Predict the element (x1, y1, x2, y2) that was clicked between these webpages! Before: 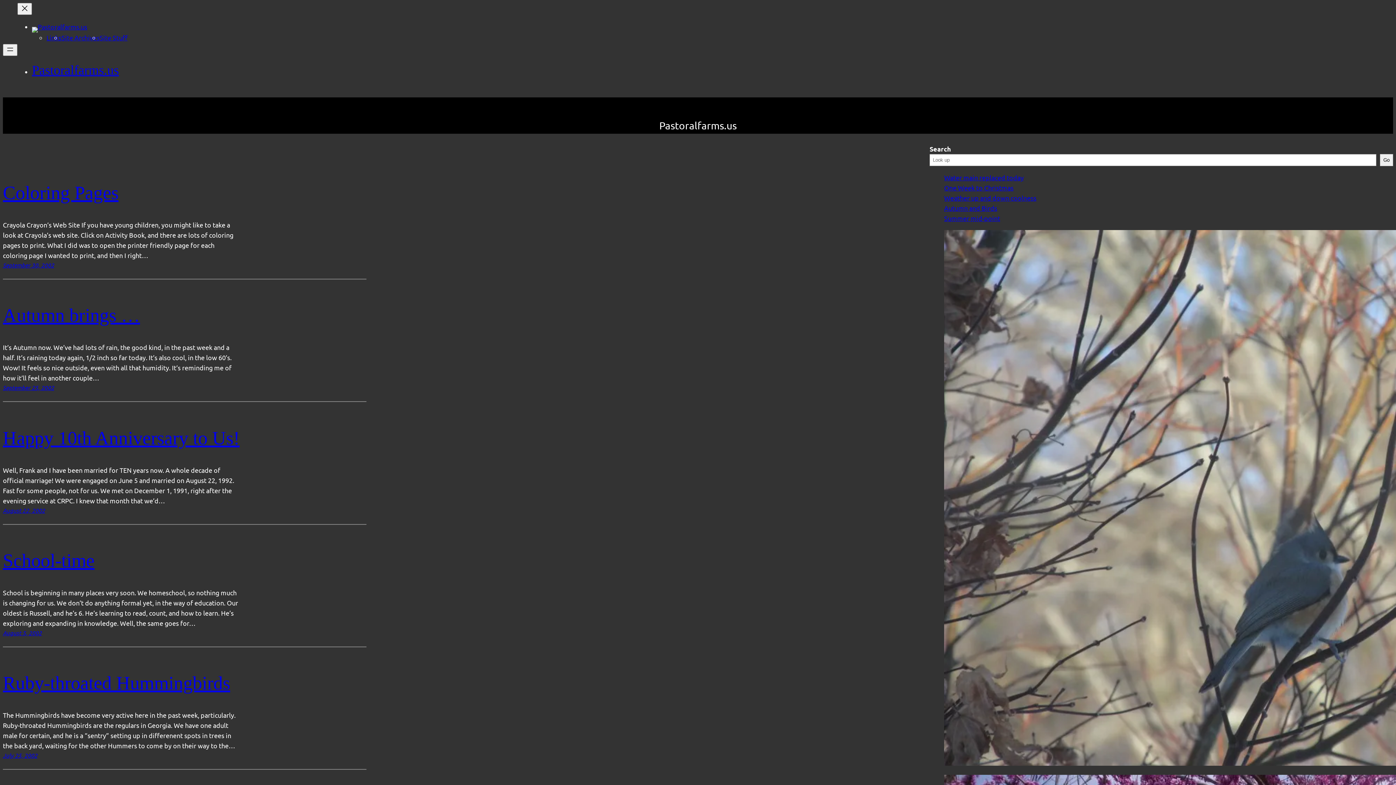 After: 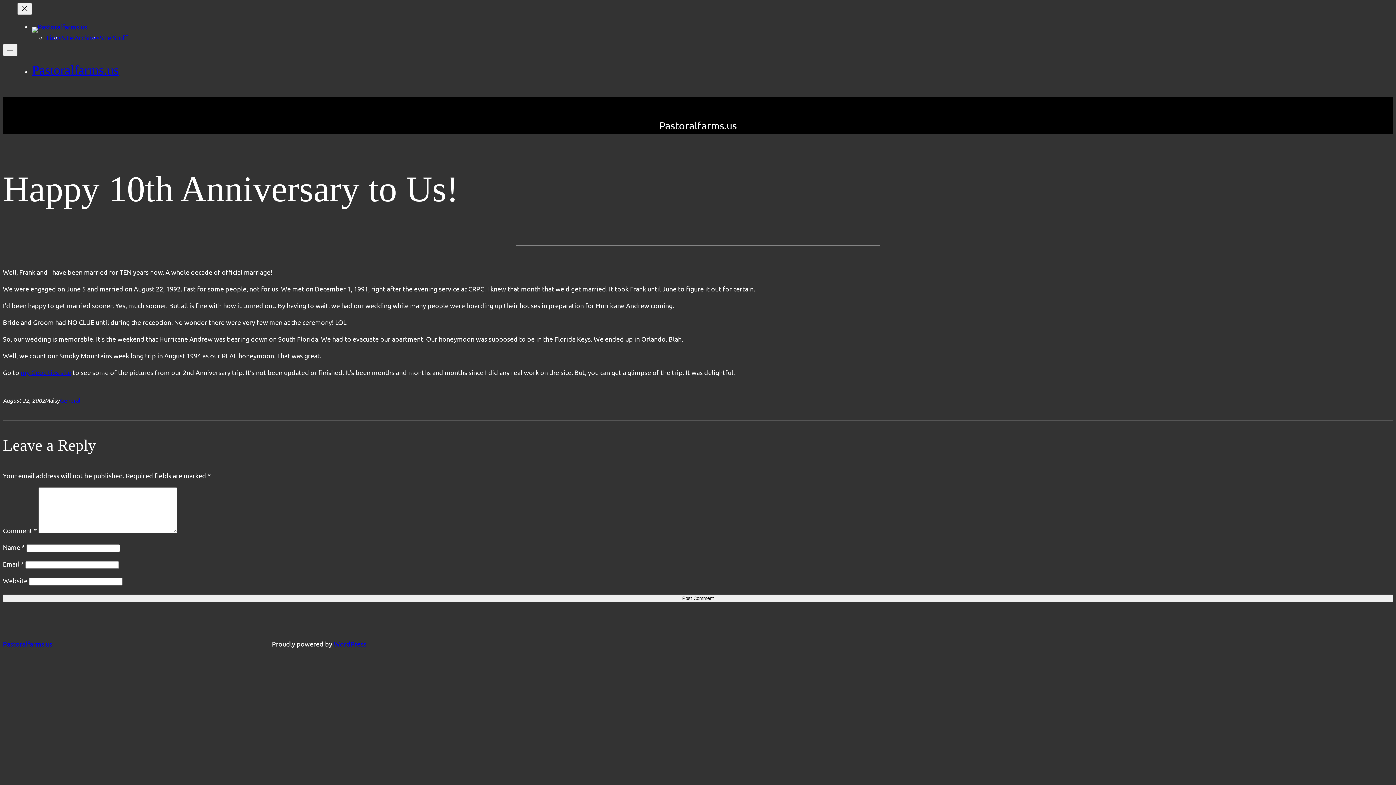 Action: label: Happy 10th Anniversary to Us! bbox: (2, 427, 239, 448)